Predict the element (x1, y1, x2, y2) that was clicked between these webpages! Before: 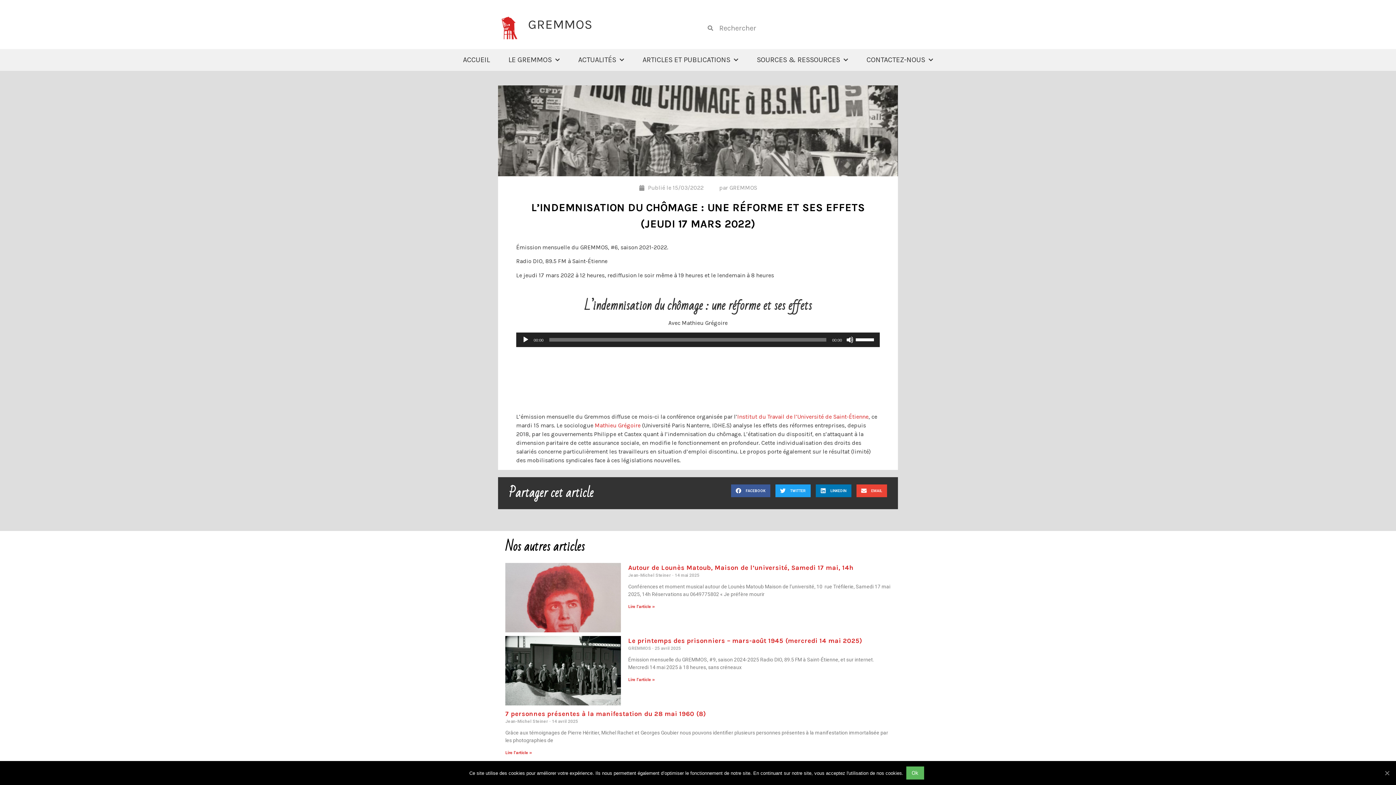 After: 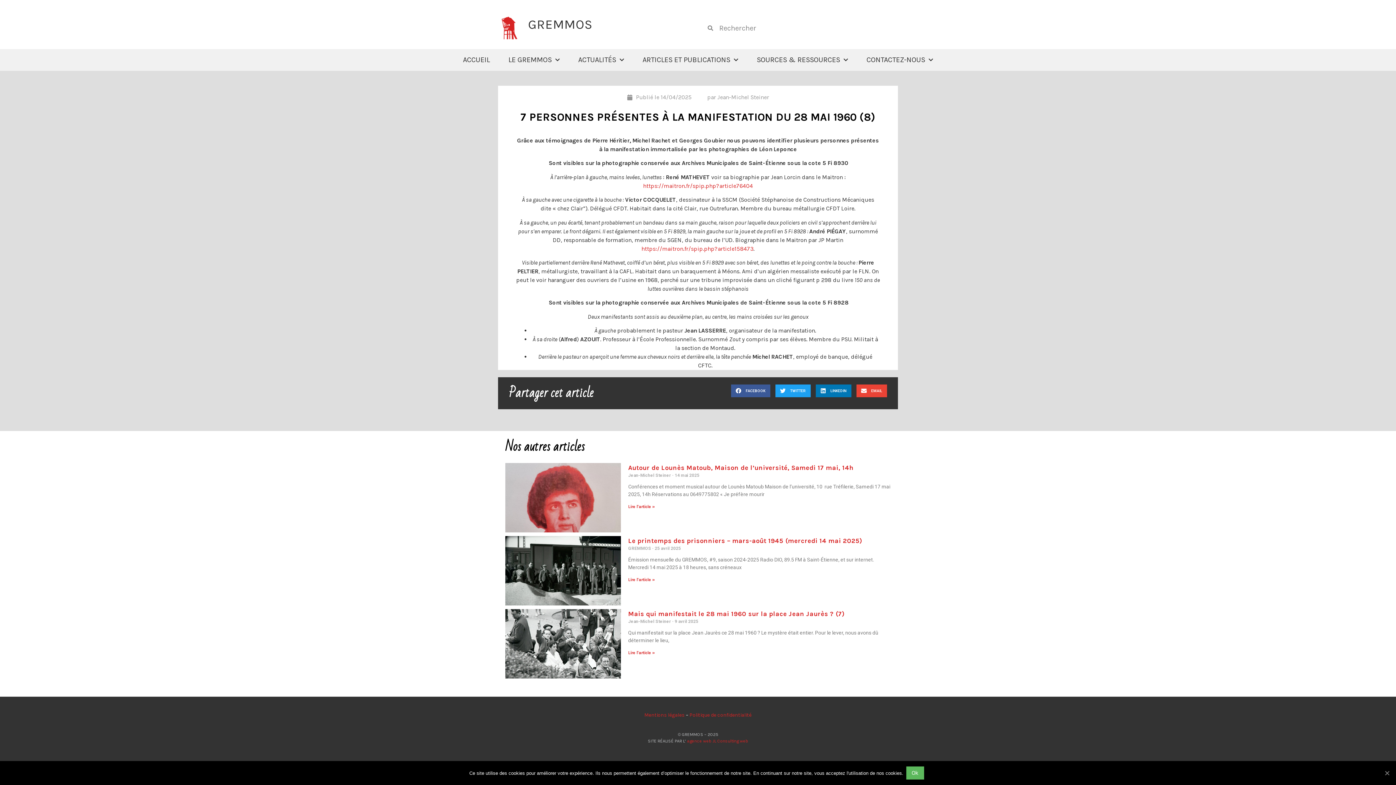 Action: bbox: (505, 750, 532, 755) label: Read more about 7 personnes présentes à la manifestation du 28 mai 1960 (8)